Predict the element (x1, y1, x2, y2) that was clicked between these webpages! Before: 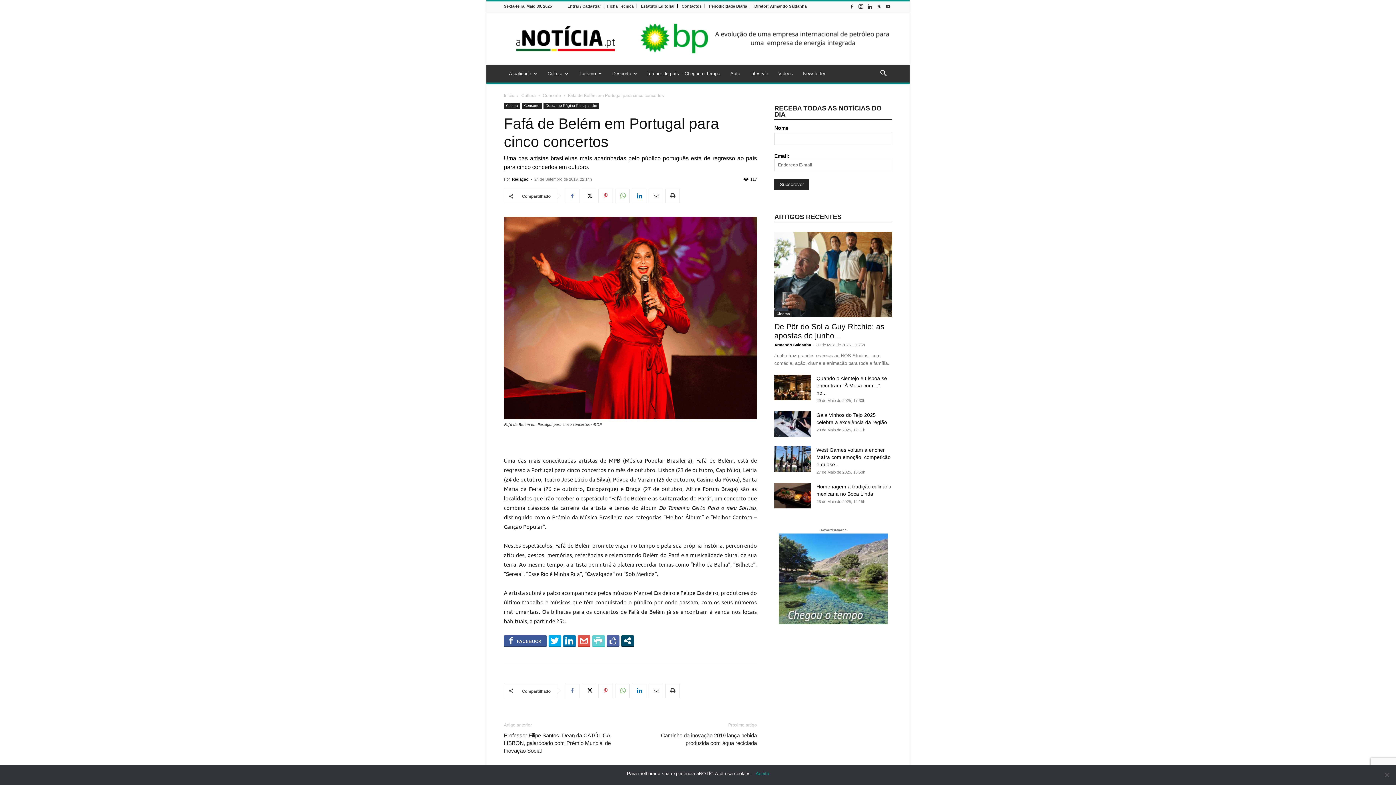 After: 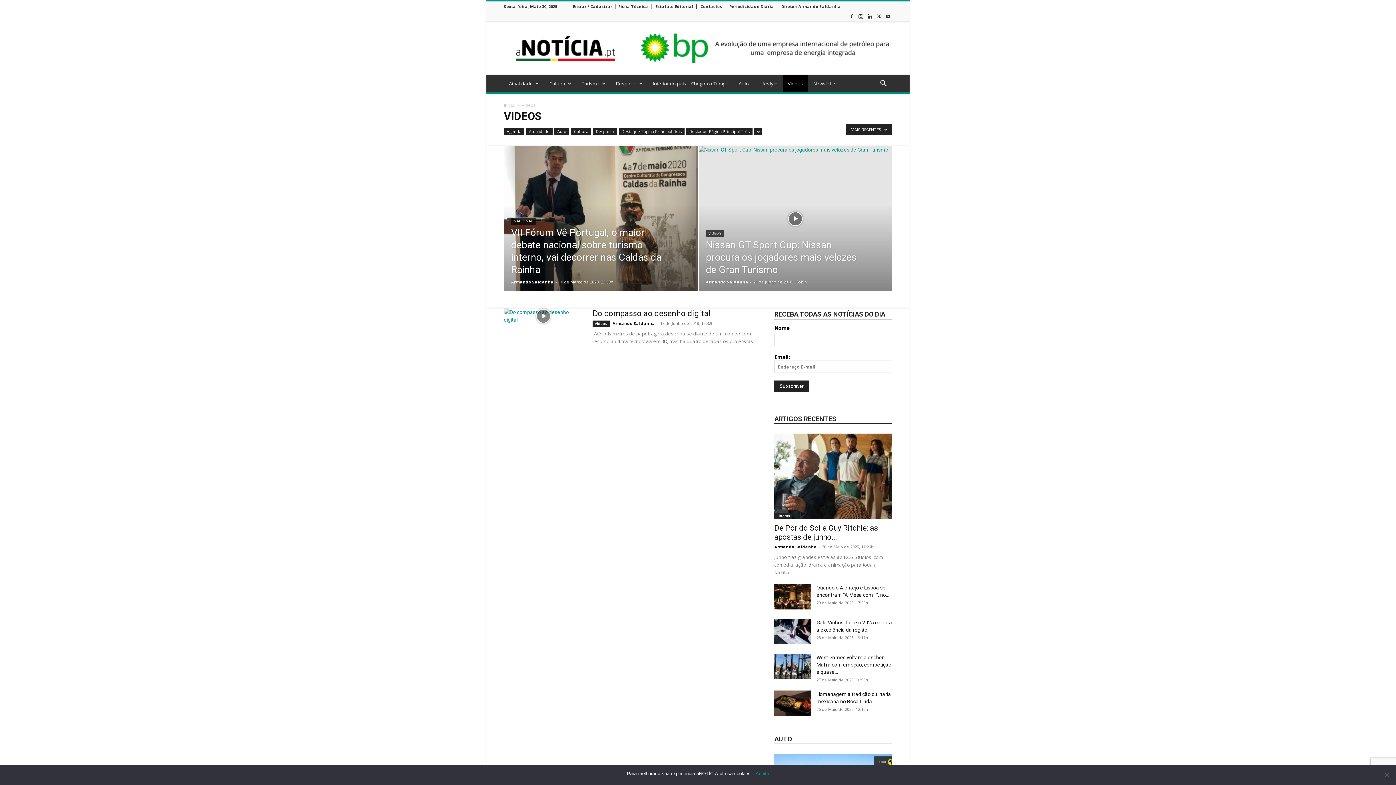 Action: label: Videos bbox: (773, 65, 798, 82)